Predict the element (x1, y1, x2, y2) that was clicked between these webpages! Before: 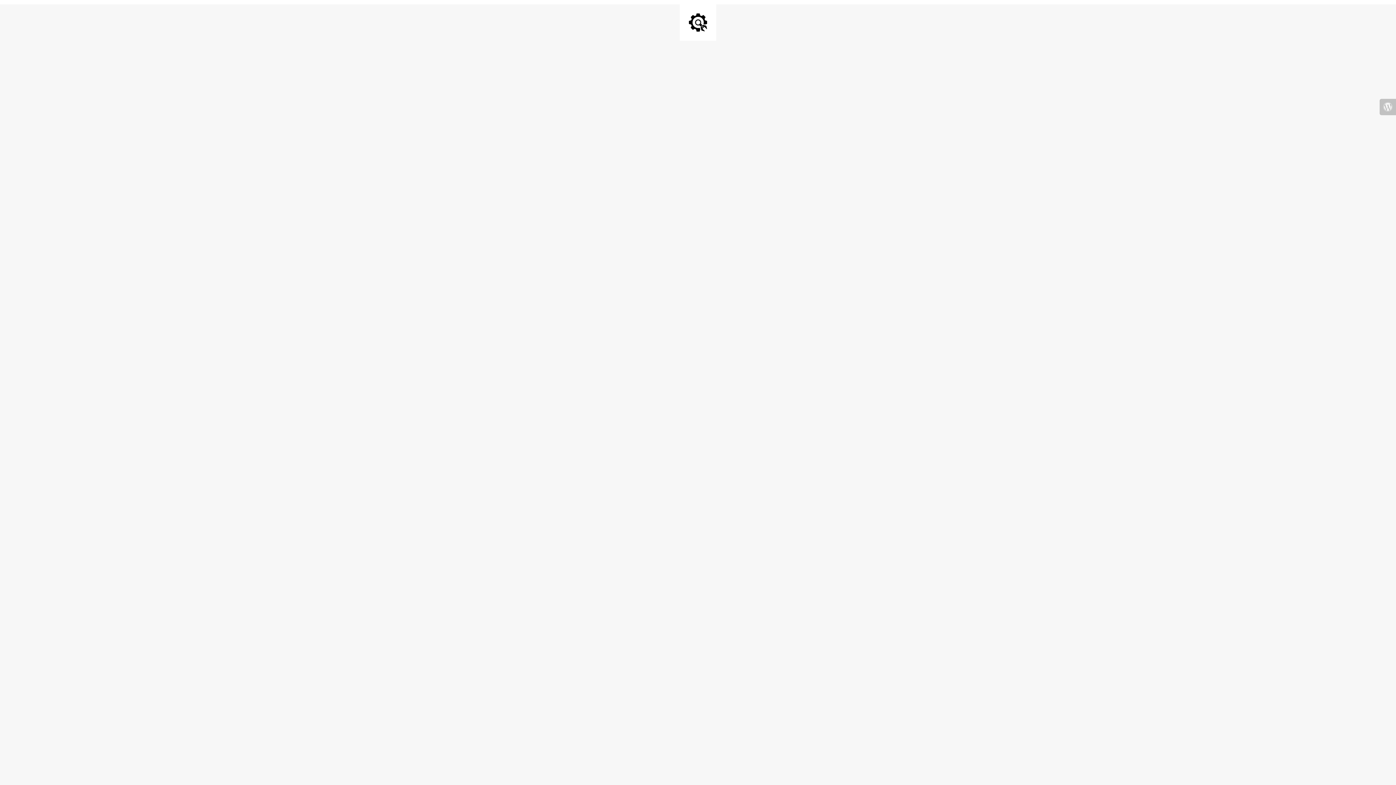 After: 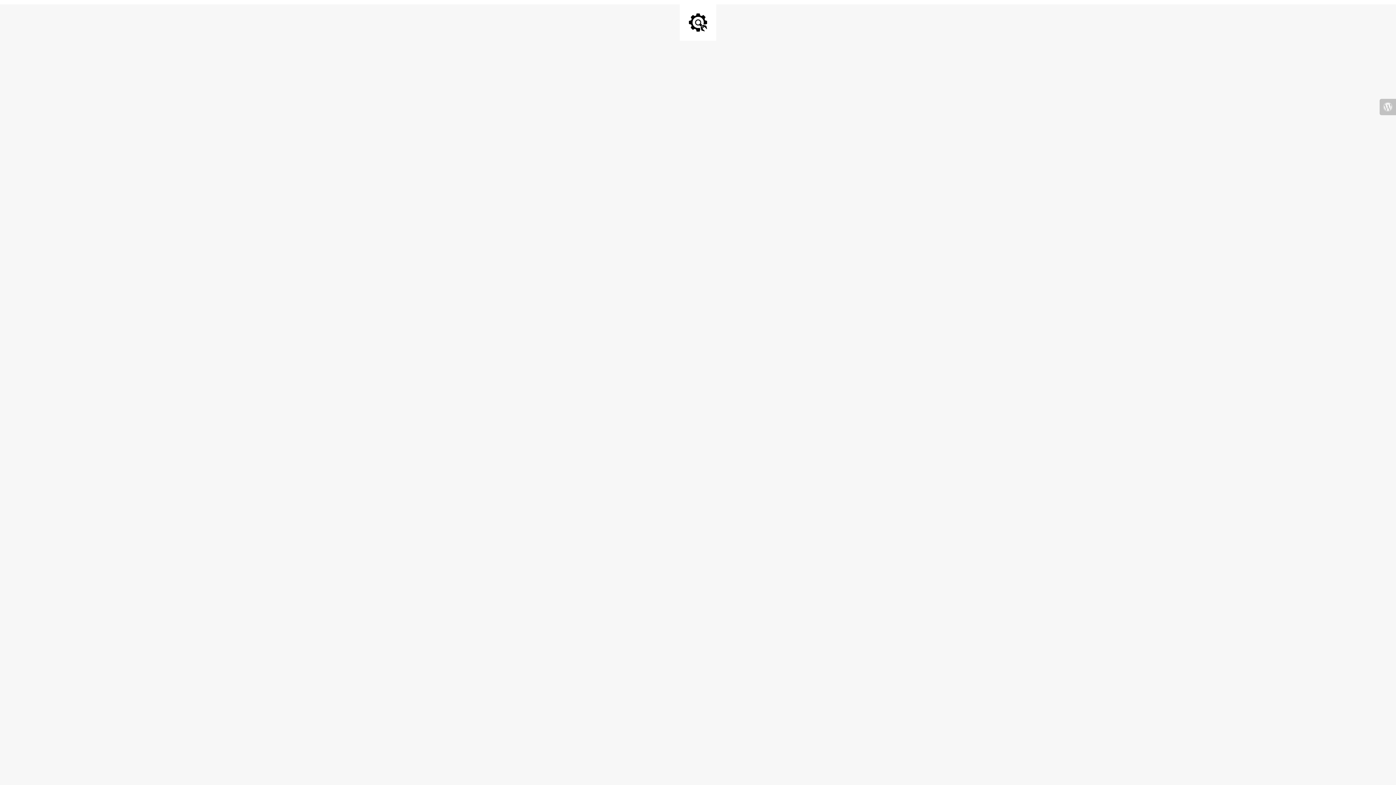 Action: bbox: (1380, 98, 1396, 115)